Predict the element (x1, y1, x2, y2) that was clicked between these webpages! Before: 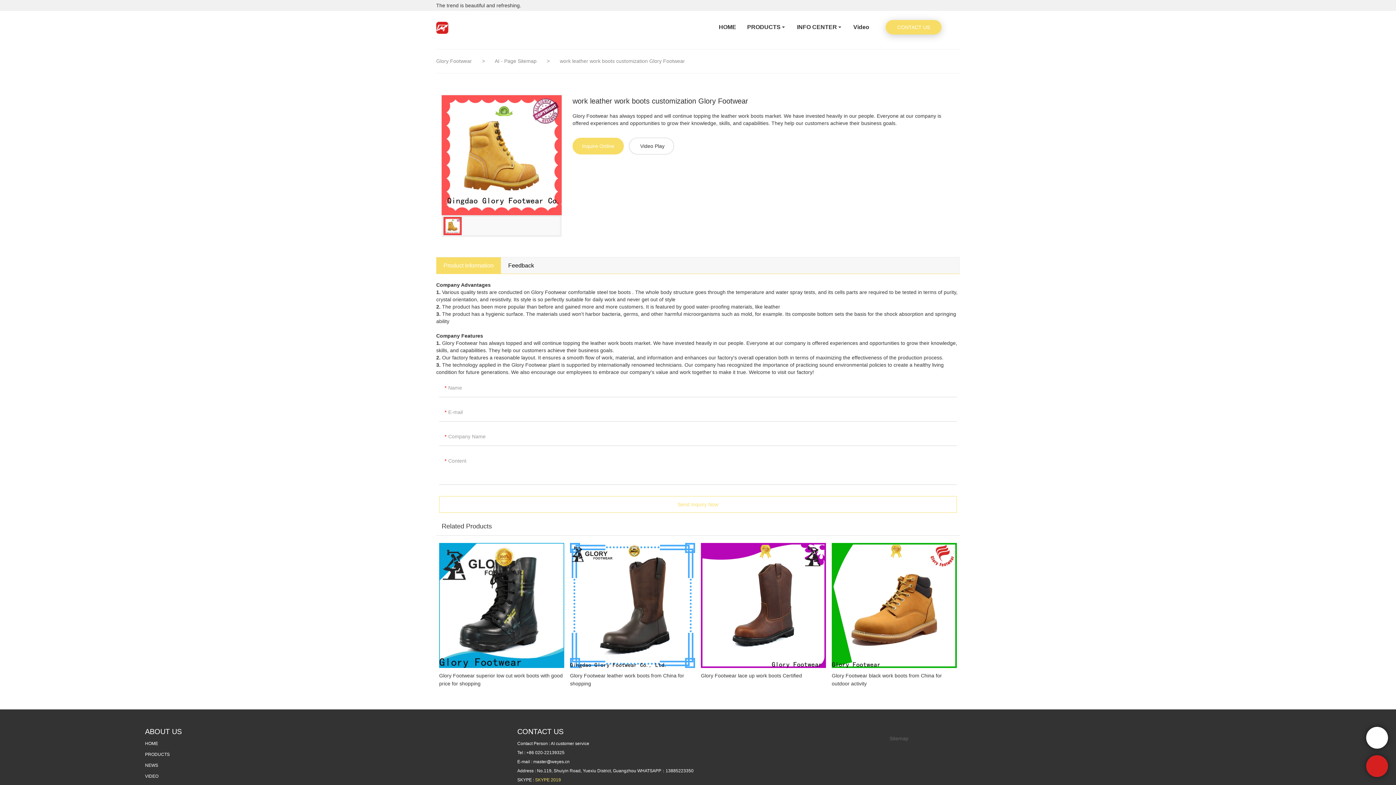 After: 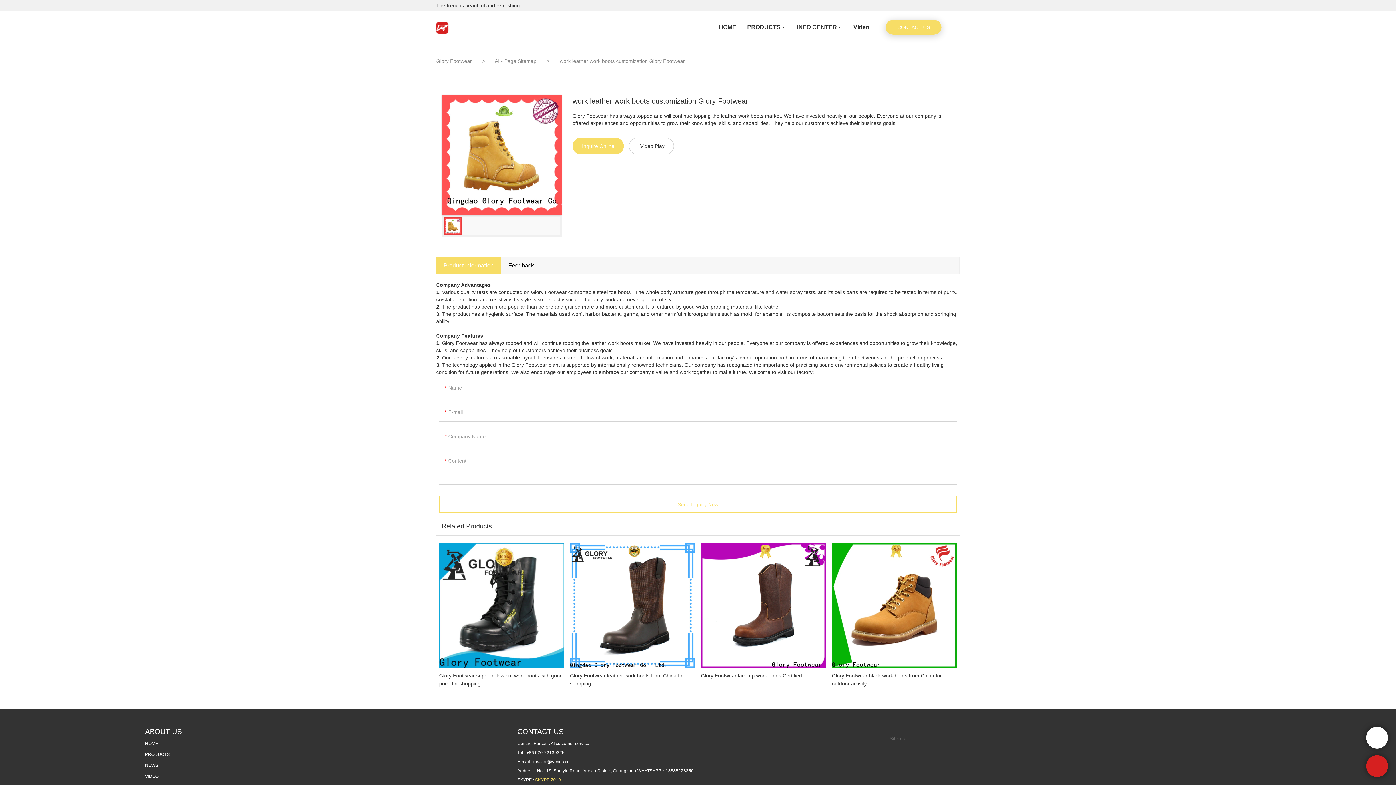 Action: bbox: (914, 726, 925, 729)